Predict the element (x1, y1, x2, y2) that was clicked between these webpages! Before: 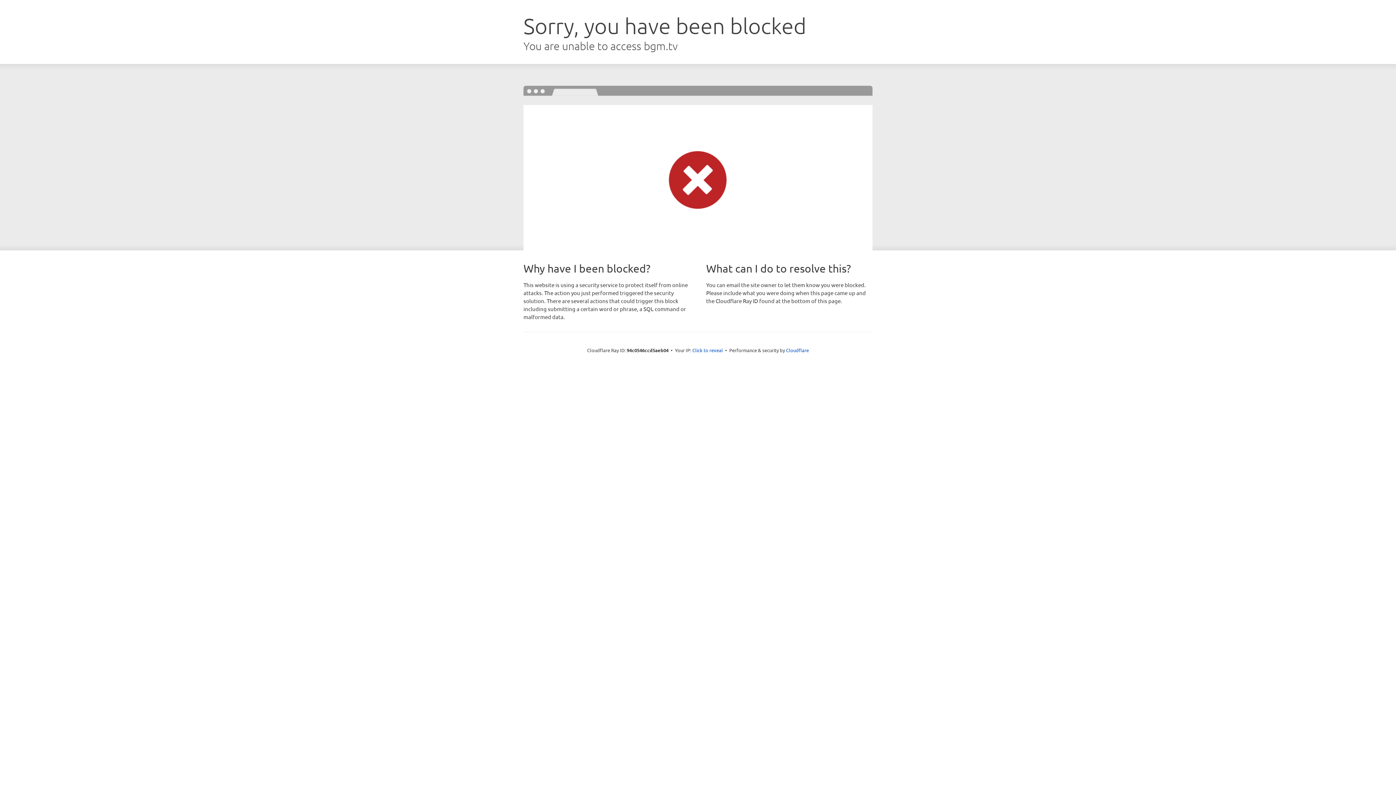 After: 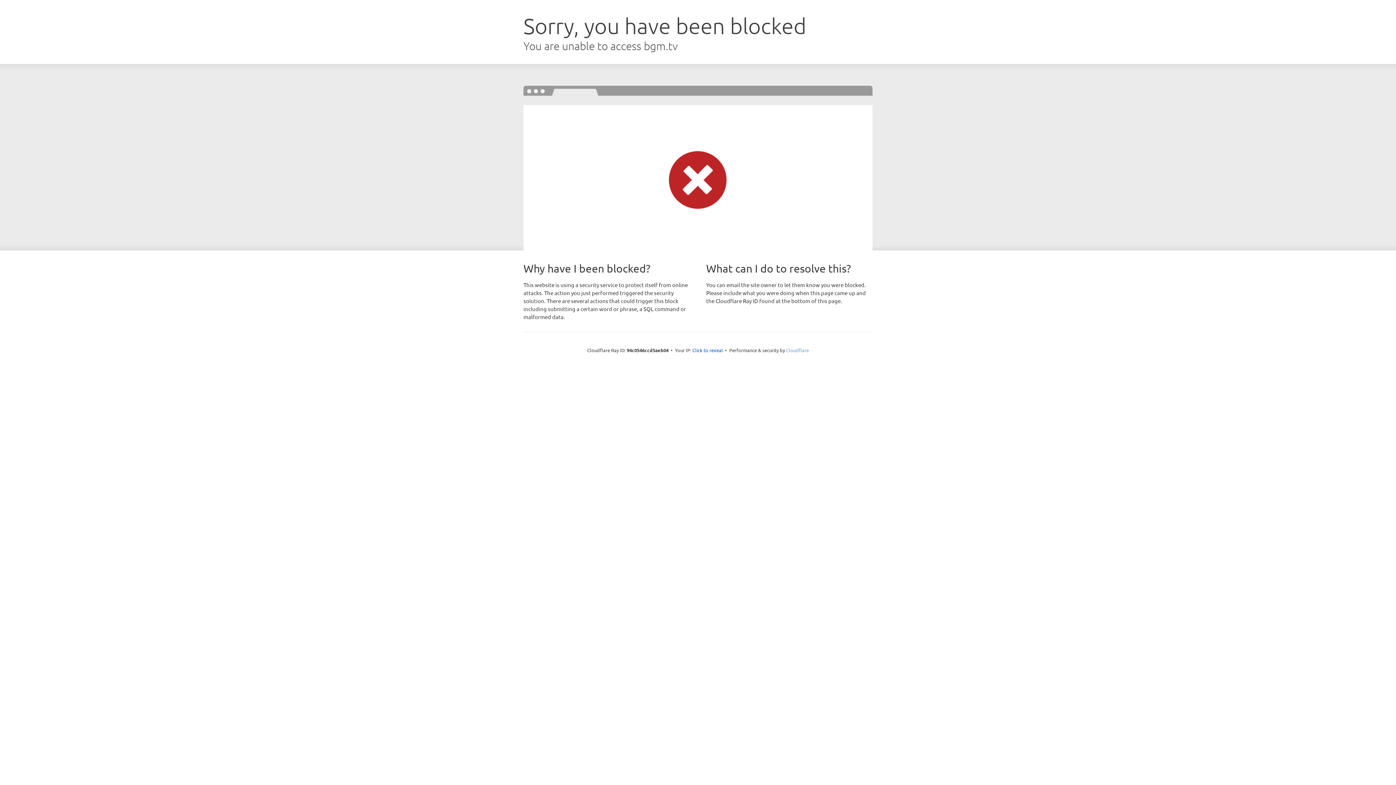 Action: label: Cloudflare bbox: (786, 347, 809, 353)